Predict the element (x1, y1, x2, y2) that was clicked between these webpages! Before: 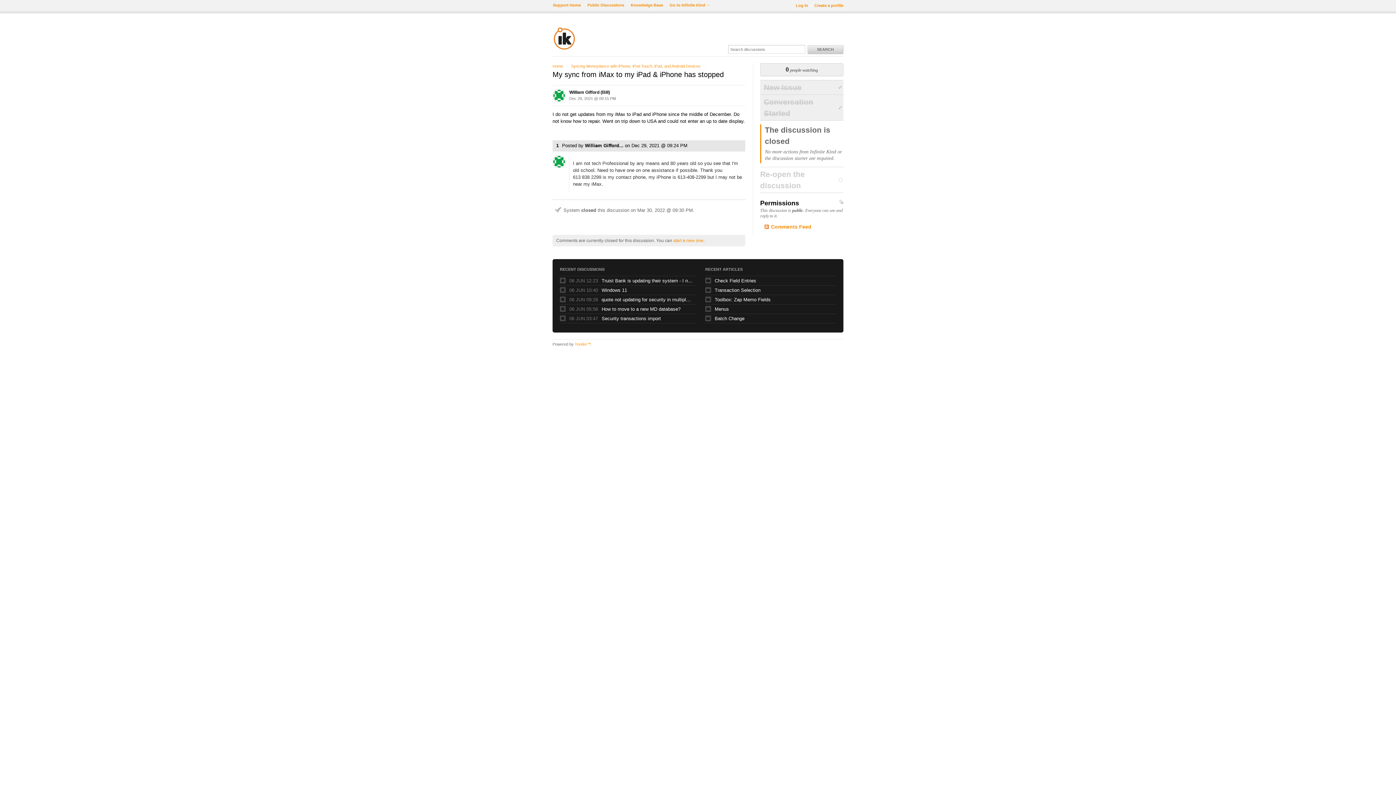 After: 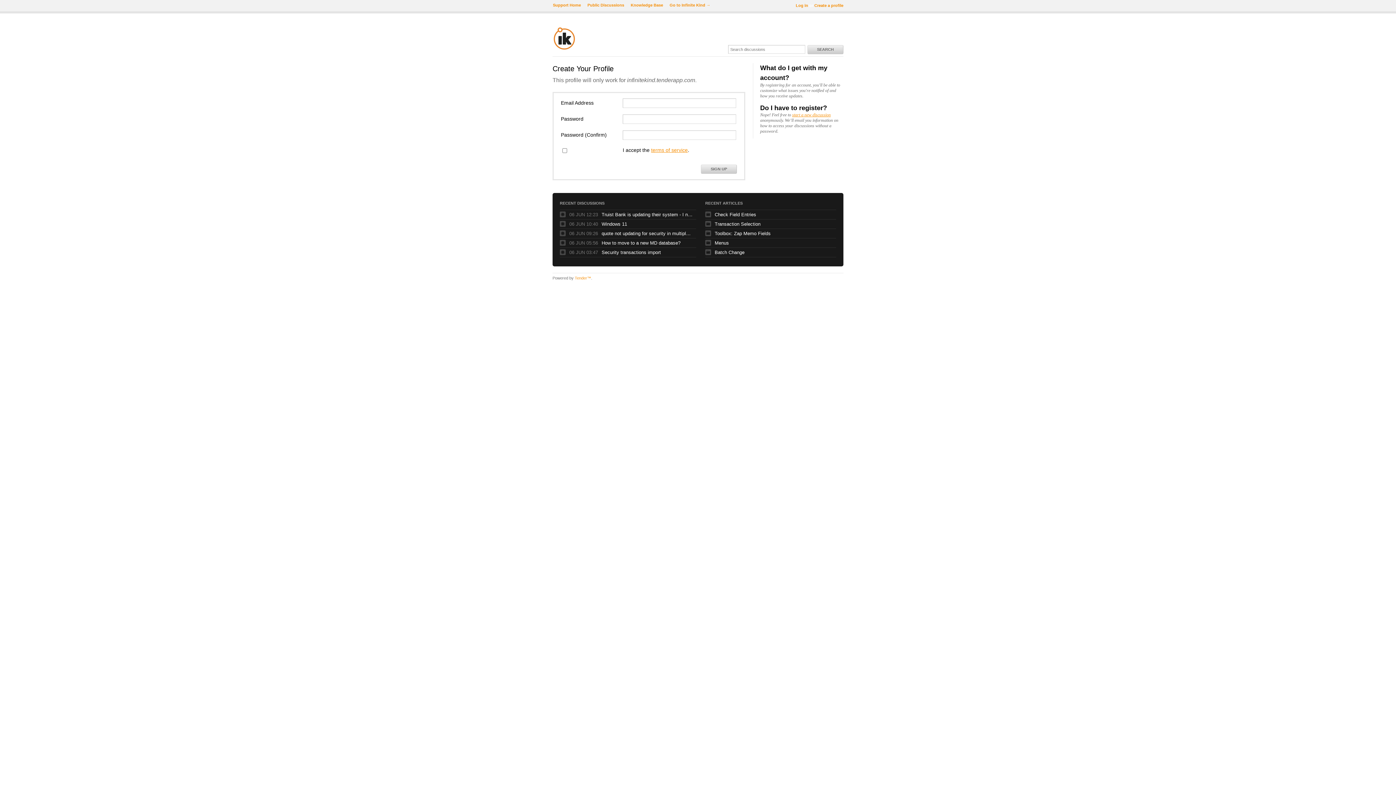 Action: label: Create a profile bbox: (814, 3, 843, 7)